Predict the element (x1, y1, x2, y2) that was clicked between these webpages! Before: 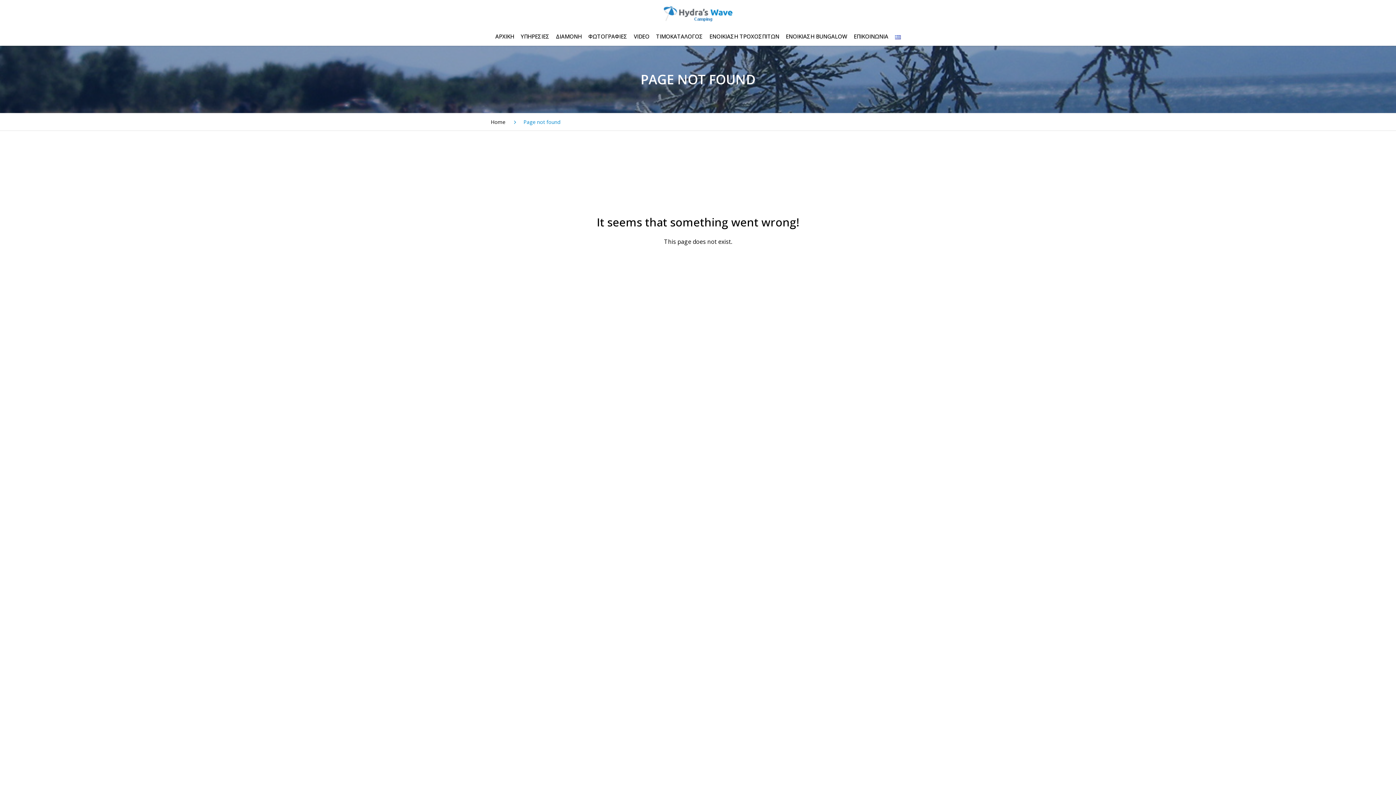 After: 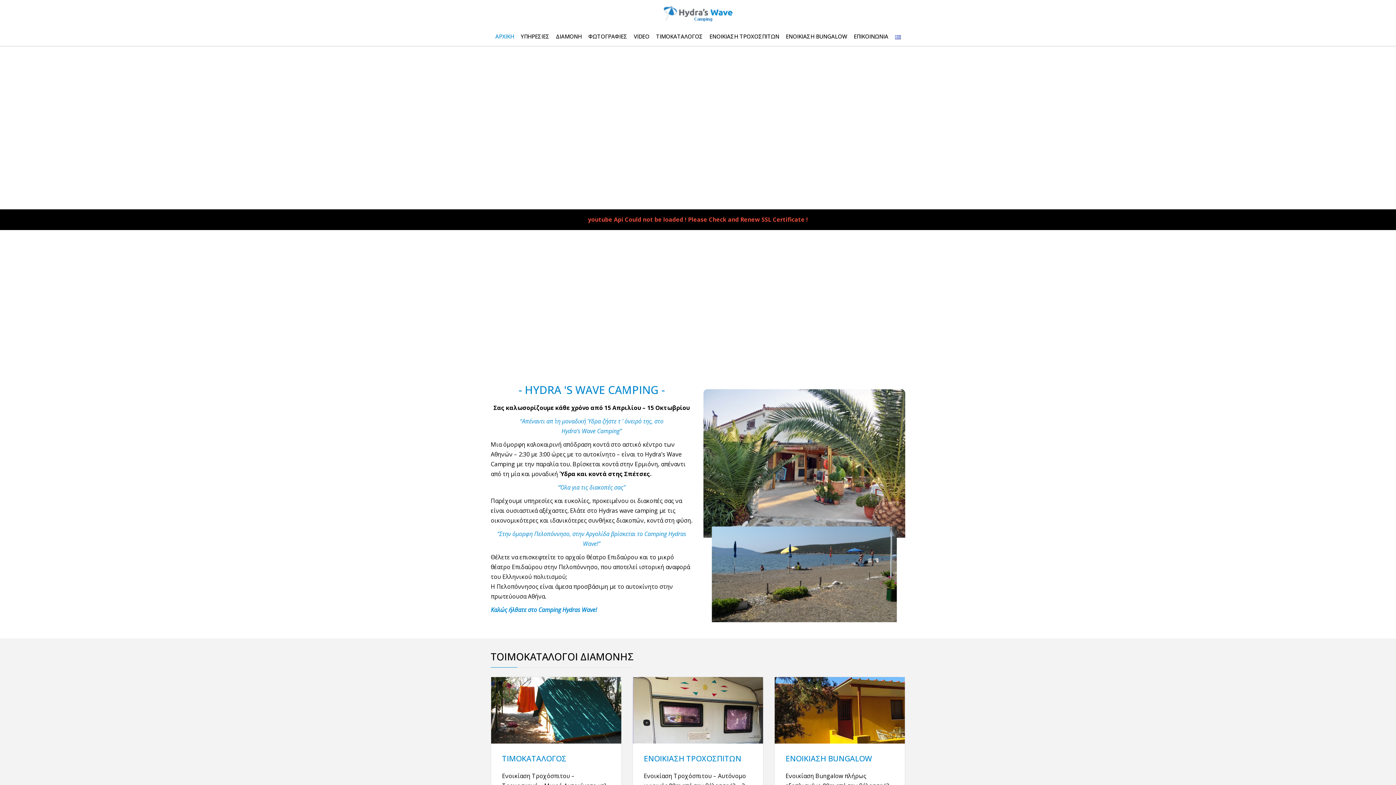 Action: bbox: (490, 118, 505, 125) label: Home